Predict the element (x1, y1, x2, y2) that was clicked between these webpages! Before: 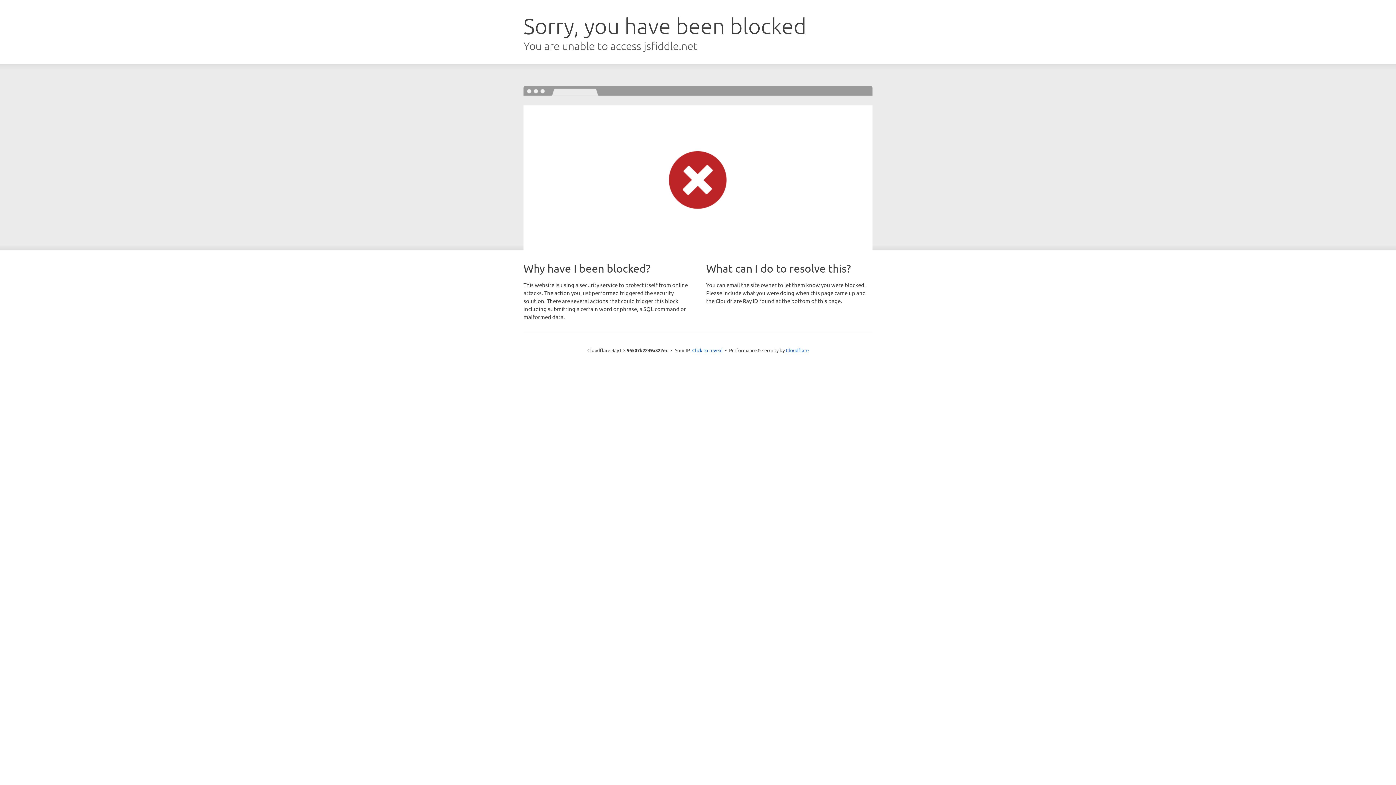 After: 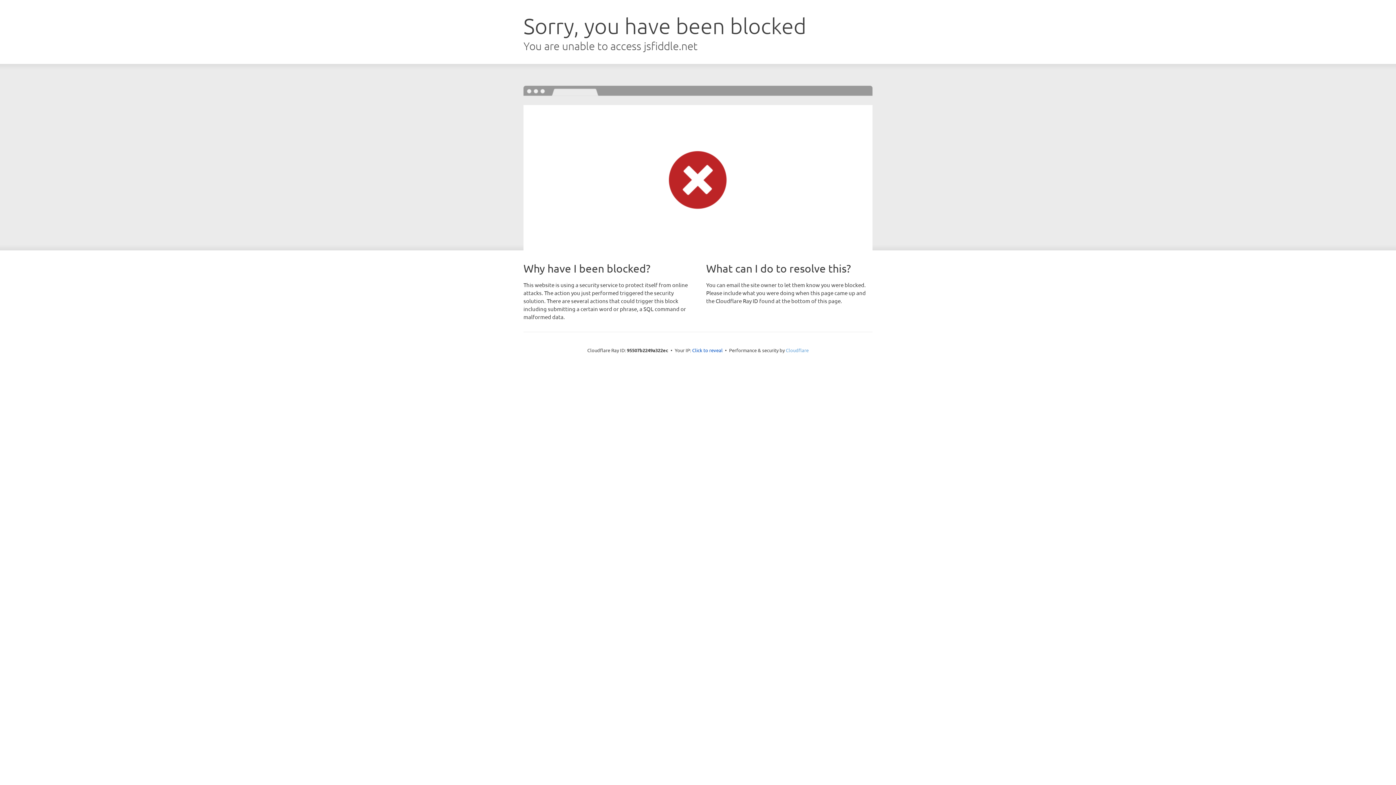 Action: label: Cloudflare bbox: (786, 347, 808, 353)